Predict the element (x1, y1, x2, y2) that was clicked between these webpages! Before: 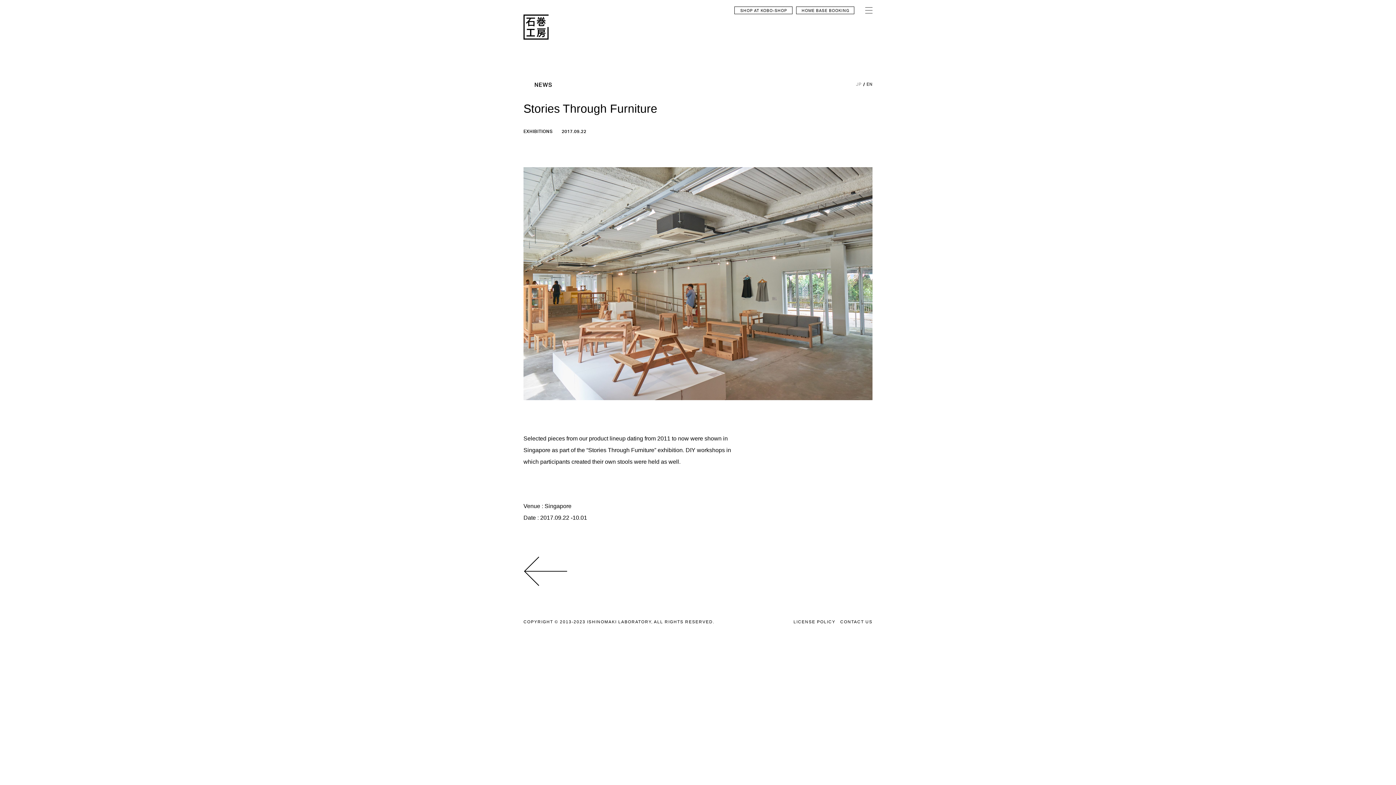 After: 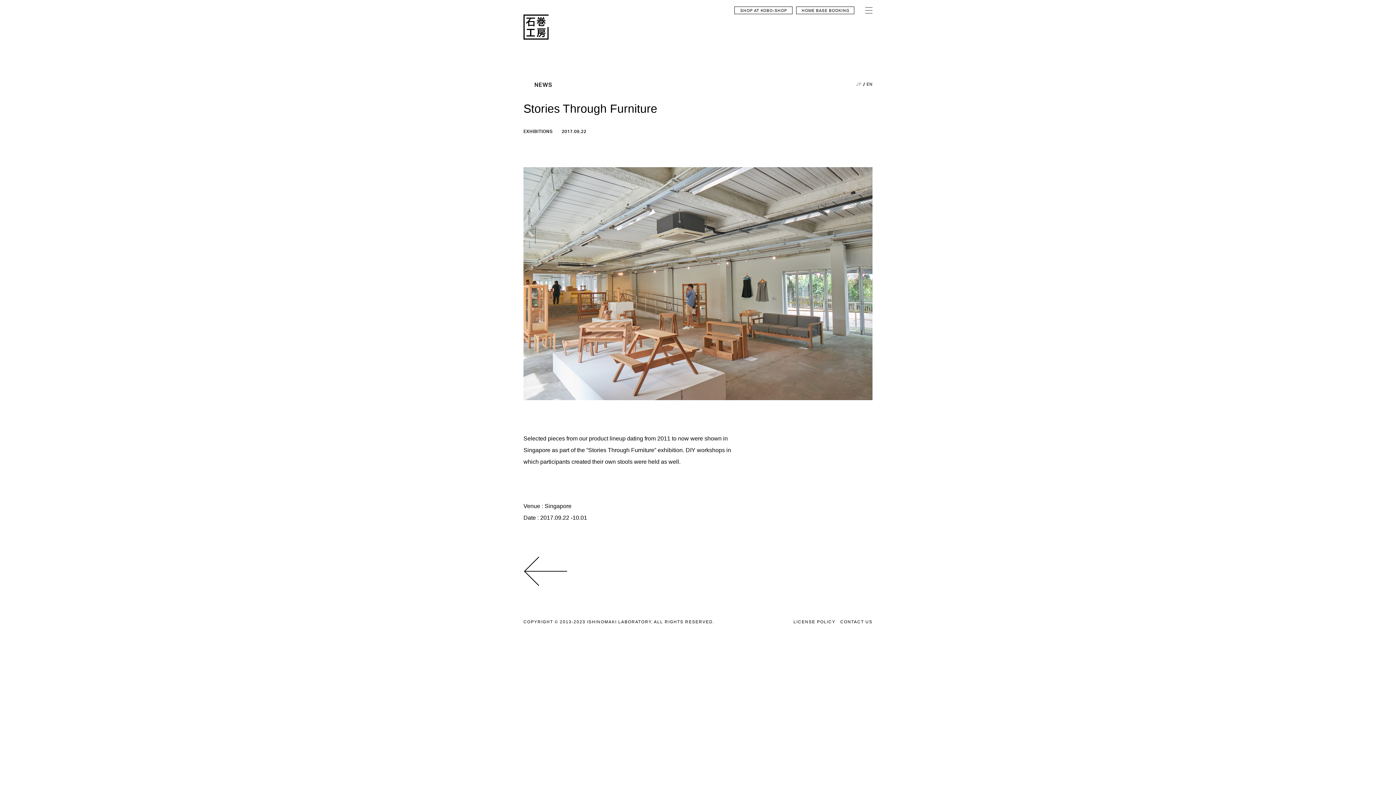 Action: label: CONTACT US bbox: (840, 619, 872, 624)